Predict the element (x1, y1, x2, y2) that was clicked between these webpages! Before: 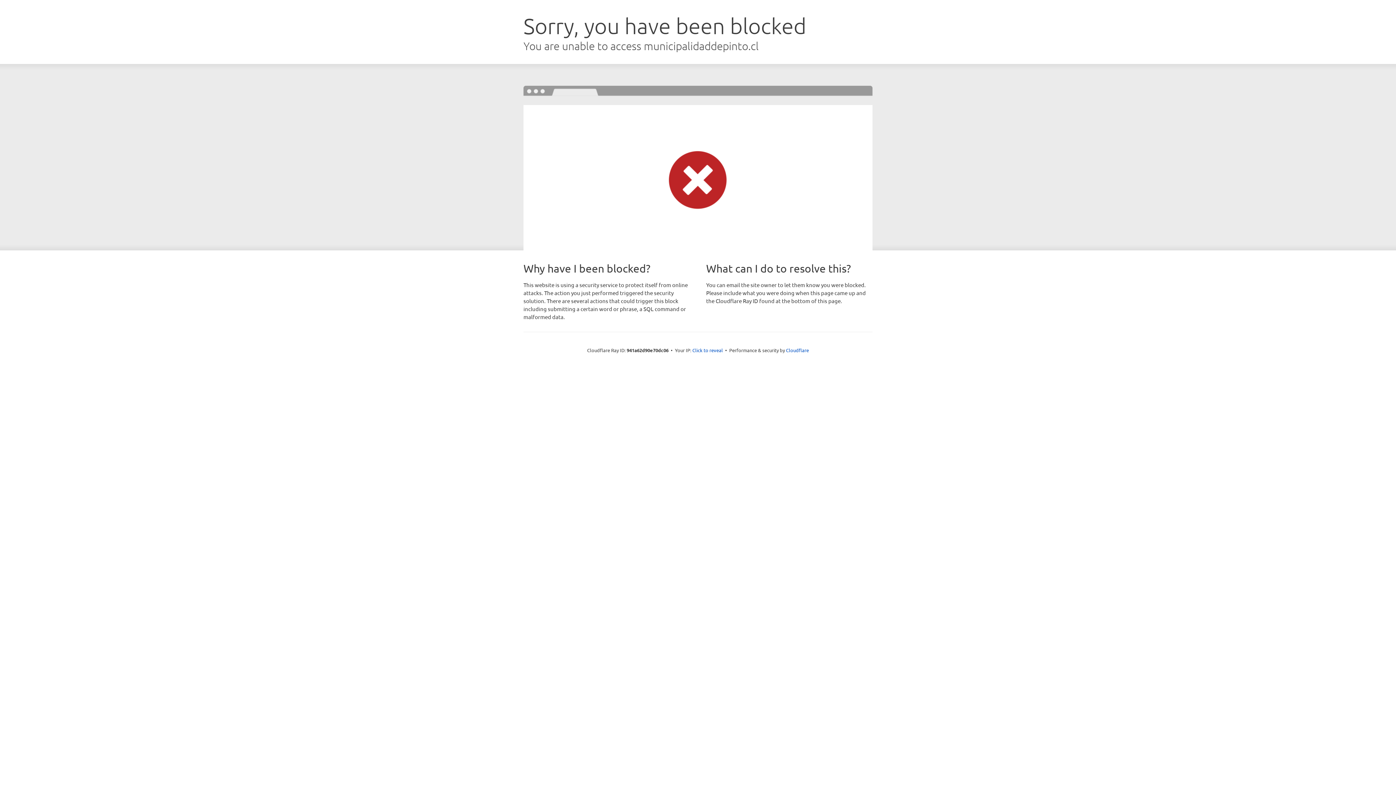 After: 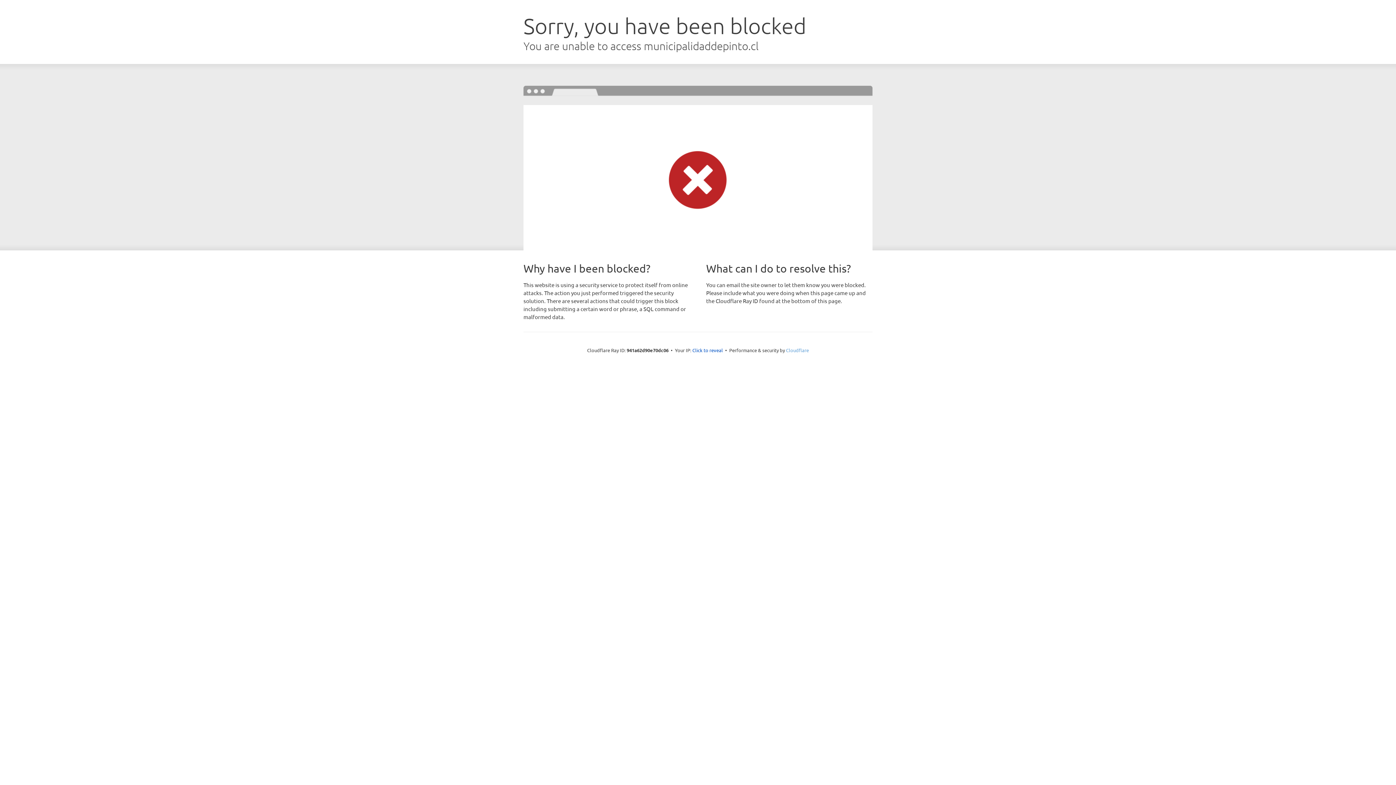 Action: bbox: (786, 347, 809, 353) label: Cloudflare